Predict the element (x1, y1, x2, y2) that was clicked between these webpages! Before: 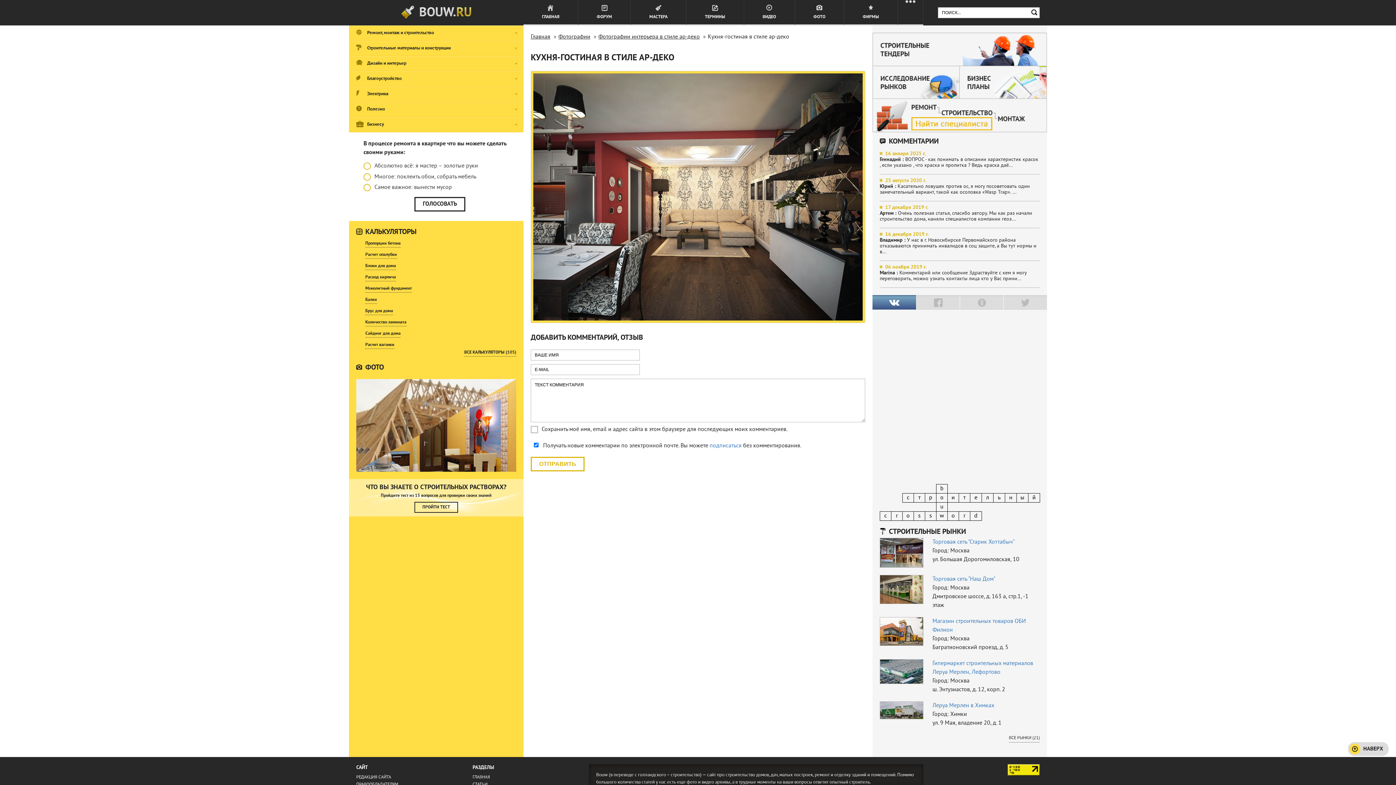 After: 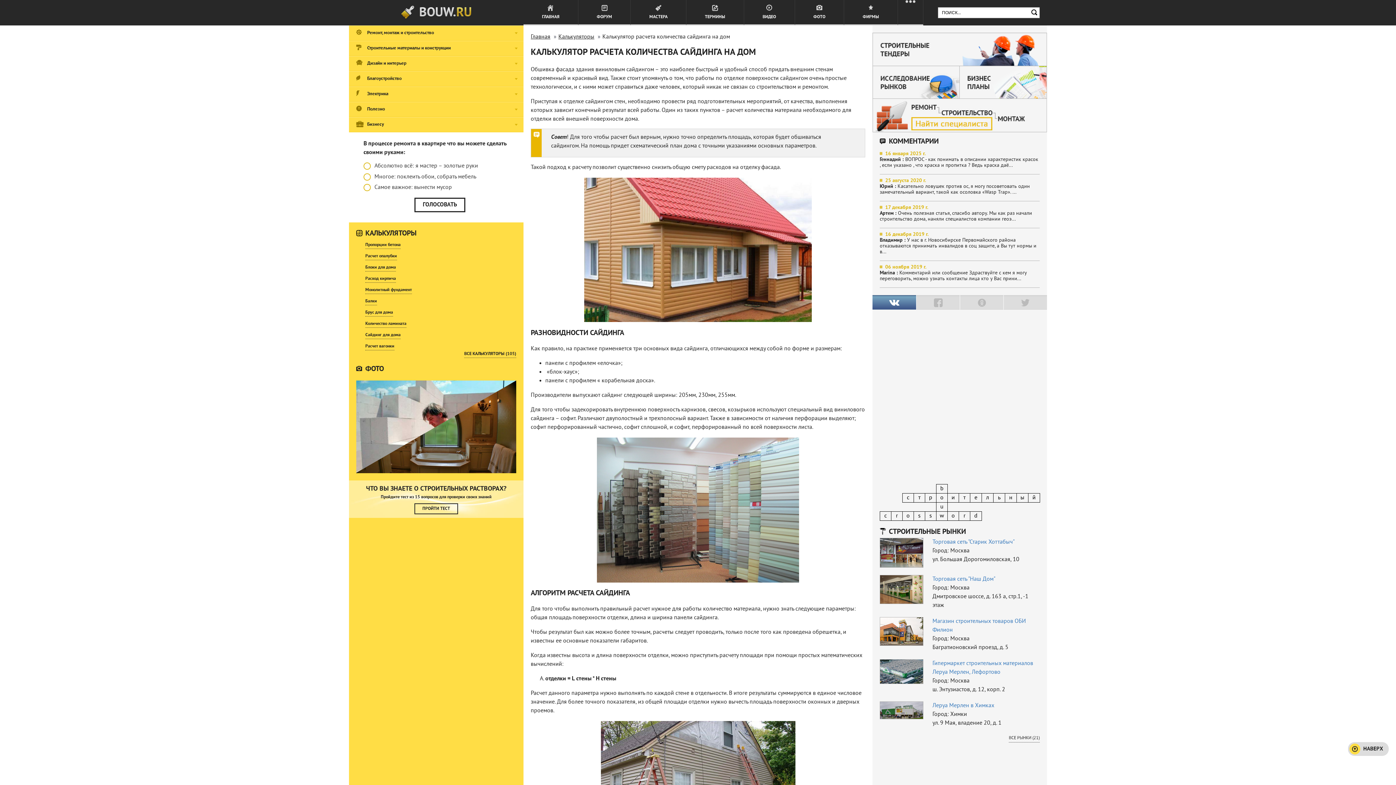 Action: bbox: (365, 330, 516, 337) label: Сайдинг для дома